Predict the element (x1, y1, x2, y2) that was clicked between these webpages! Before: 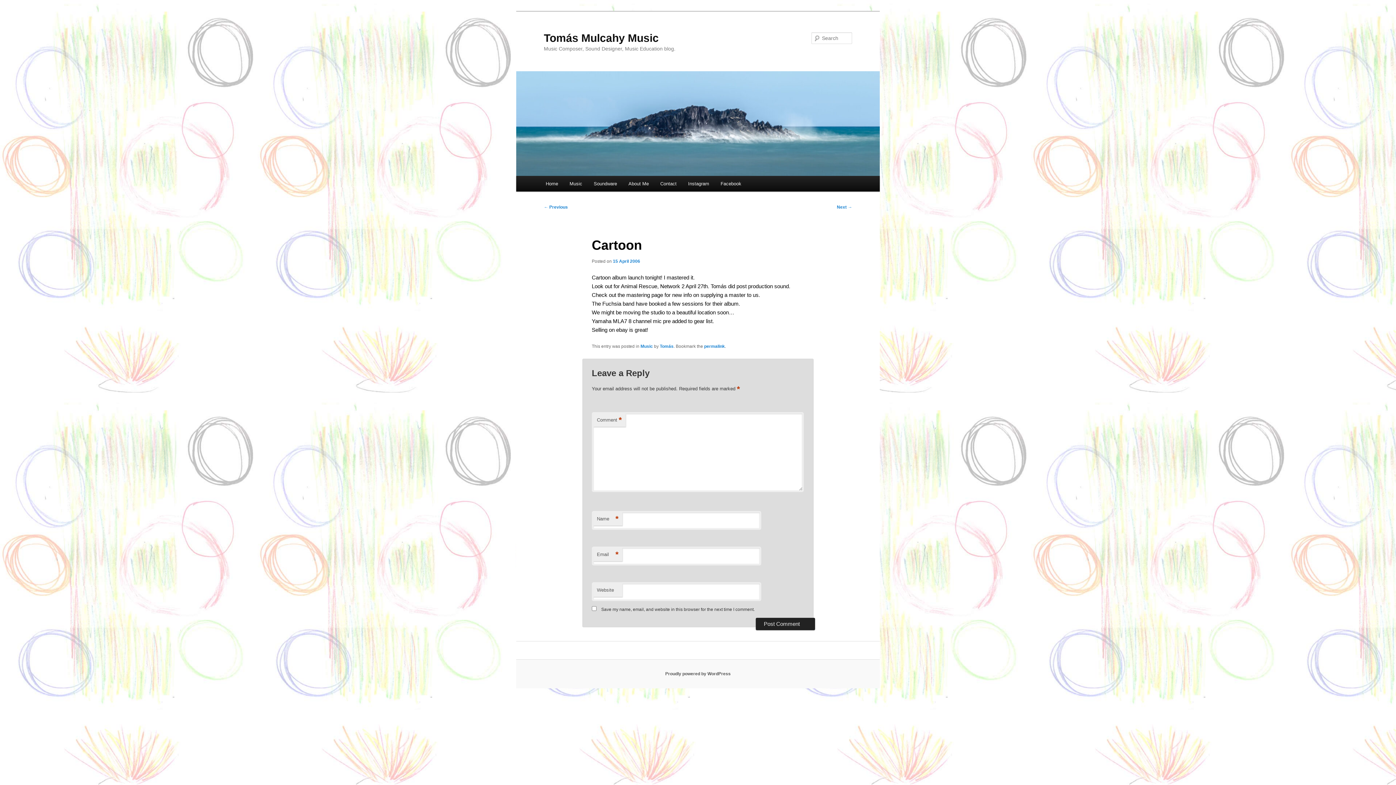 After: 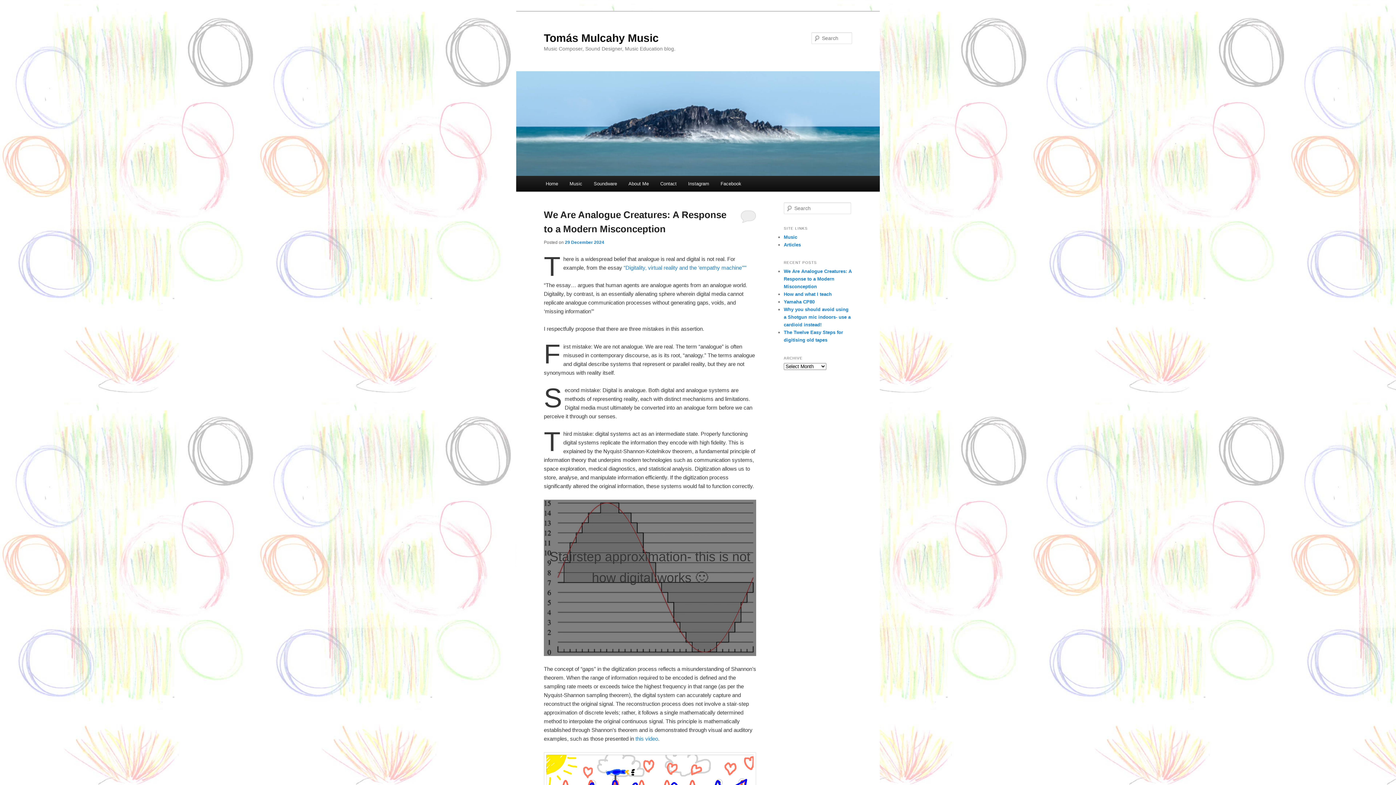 Action: bbox: (516, 71, 880, 176)